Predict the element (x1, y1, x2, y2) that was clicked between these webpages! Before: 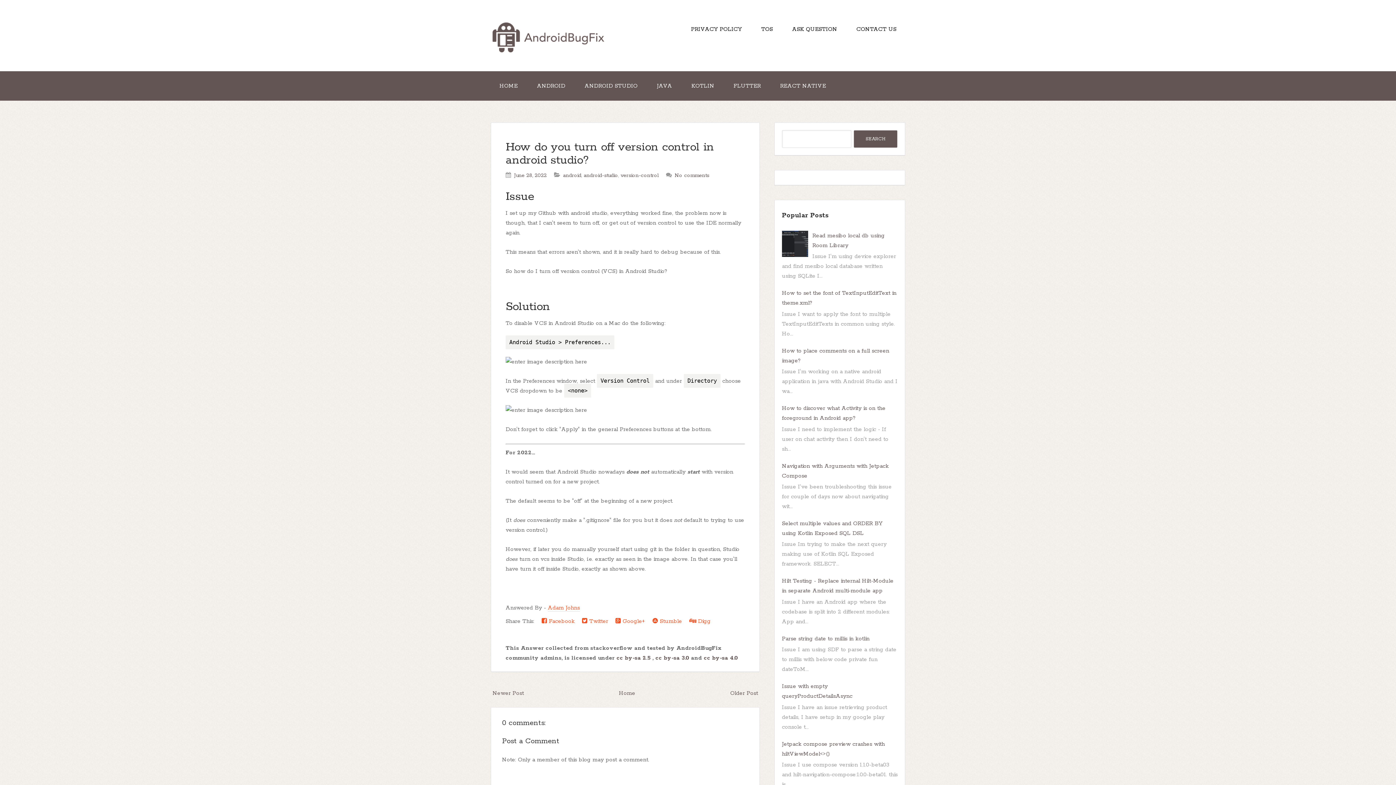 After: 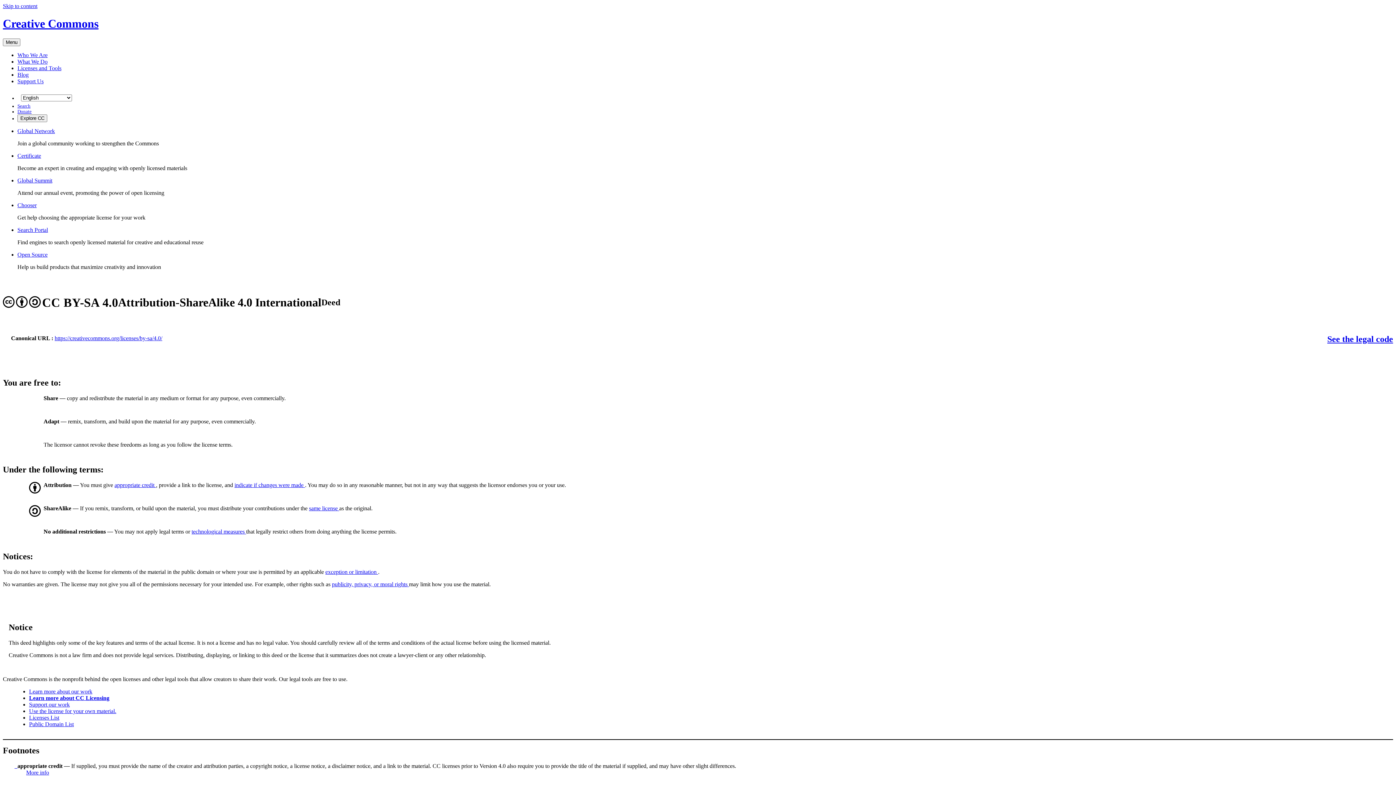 Action: bbox: (704, 654, 738, 661) label: cc by-sa 4.0